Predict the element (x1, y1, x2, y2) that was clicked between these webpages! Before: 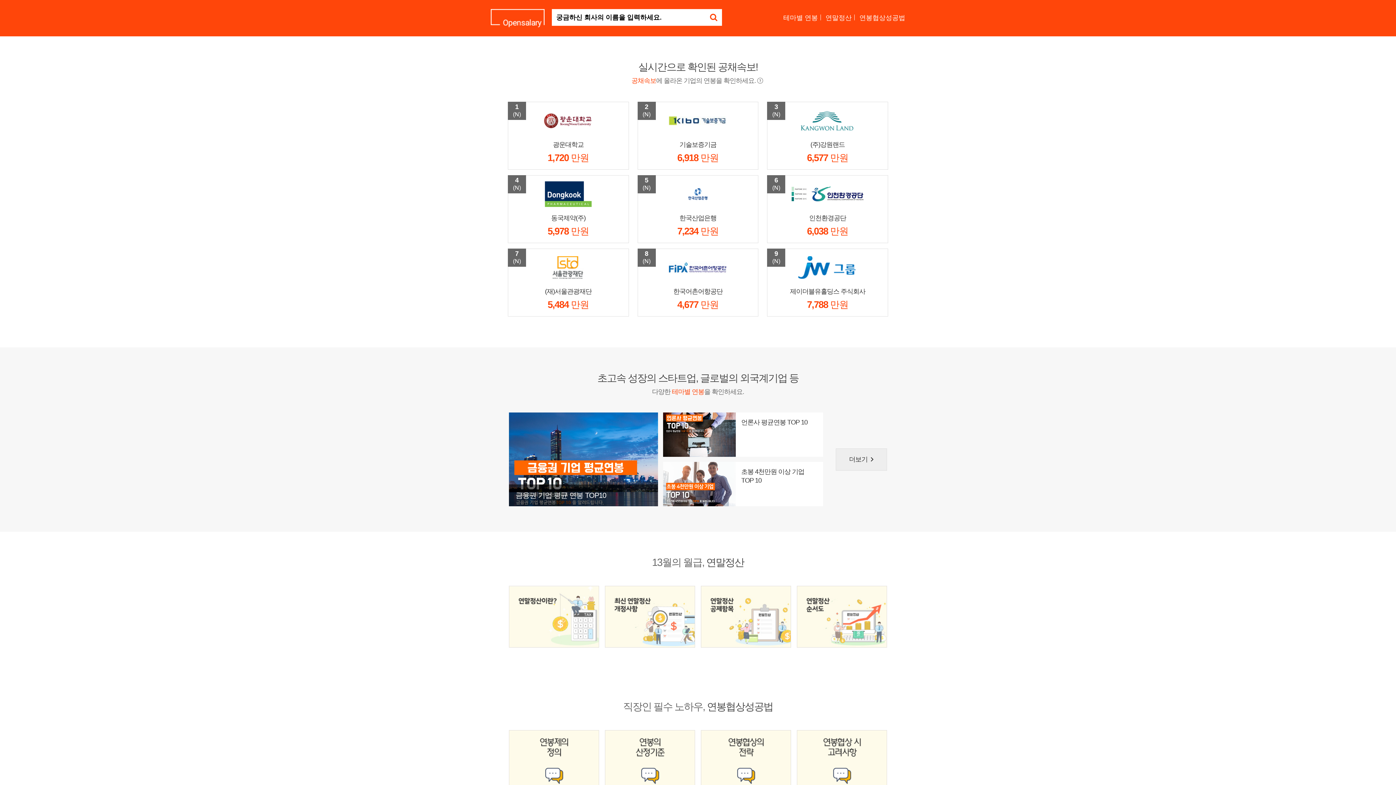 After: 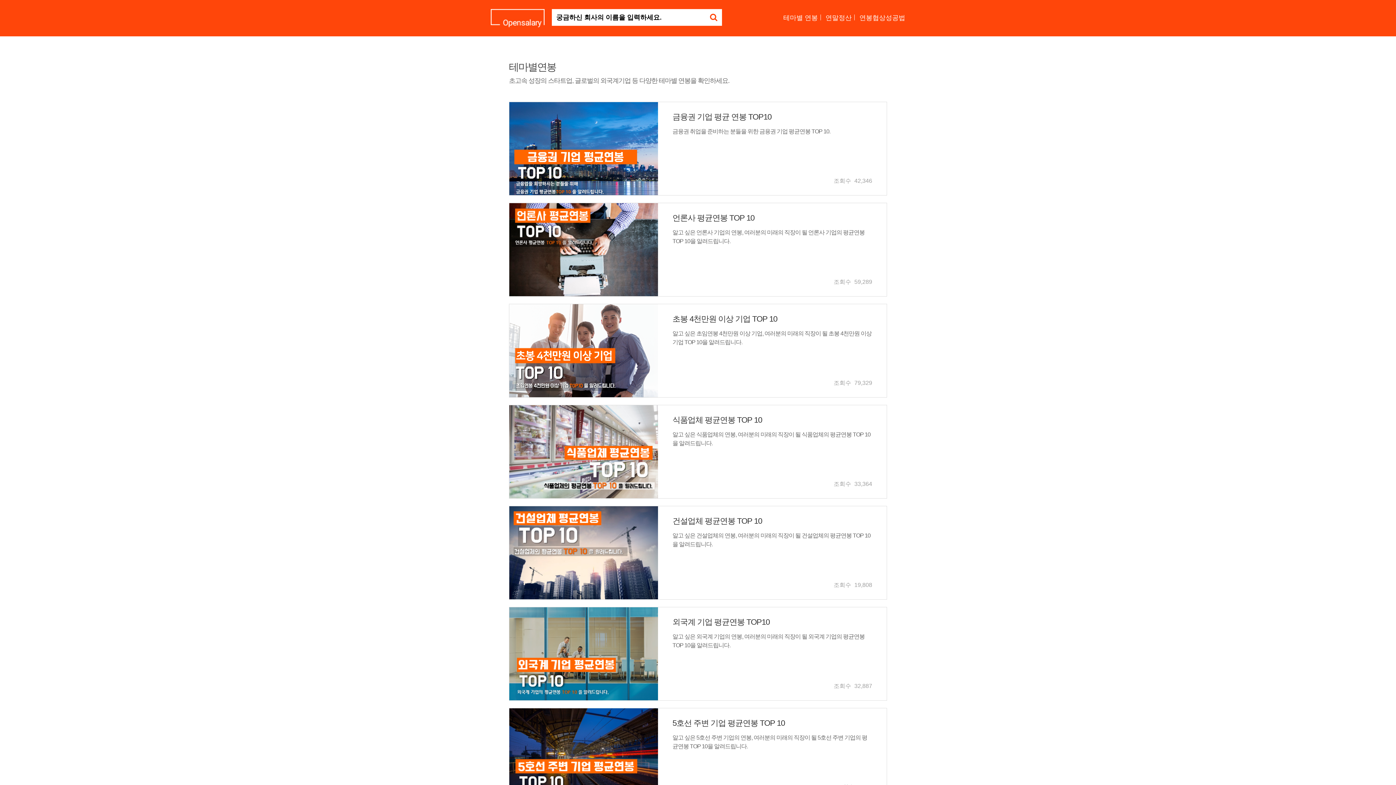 Action: label: 테마별 연봉 bbox: (783, 14, 818, 21)